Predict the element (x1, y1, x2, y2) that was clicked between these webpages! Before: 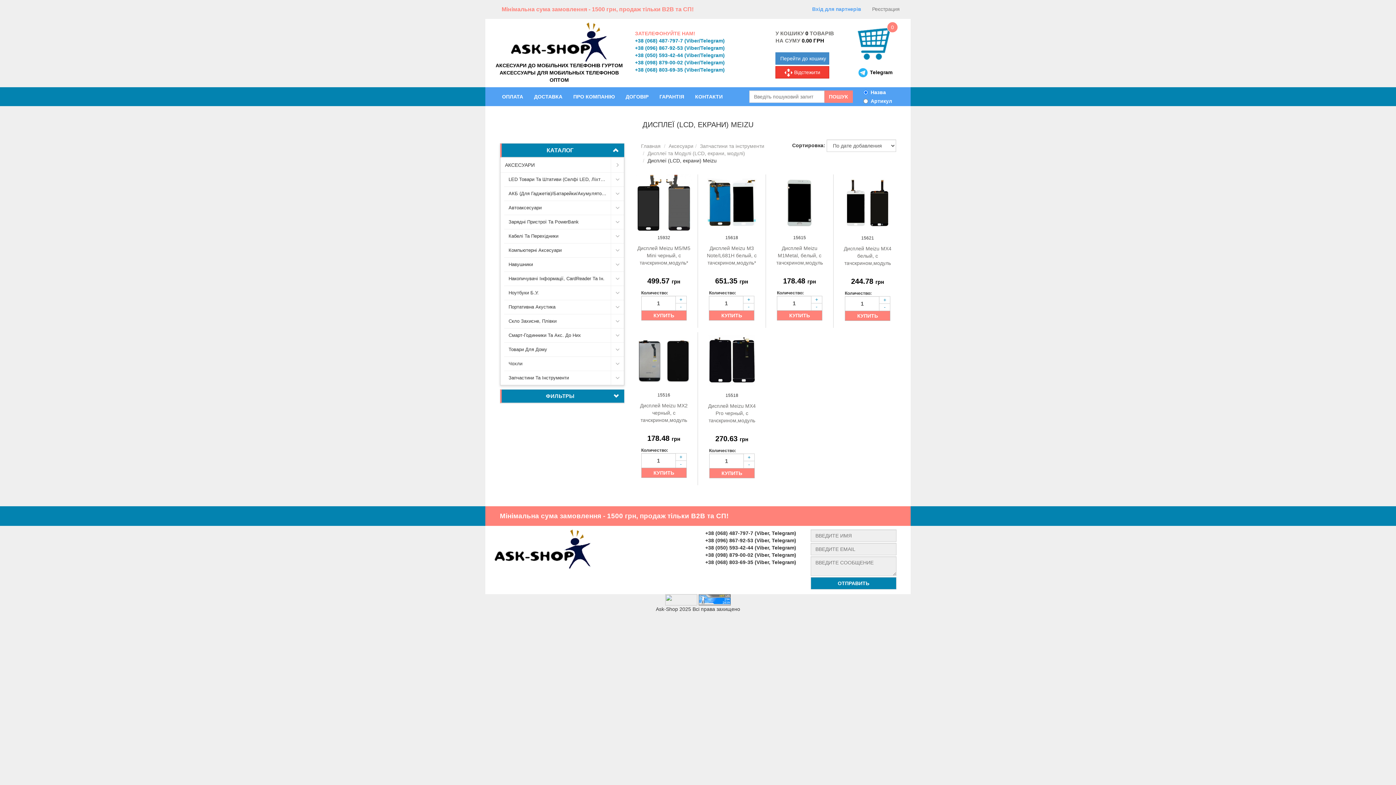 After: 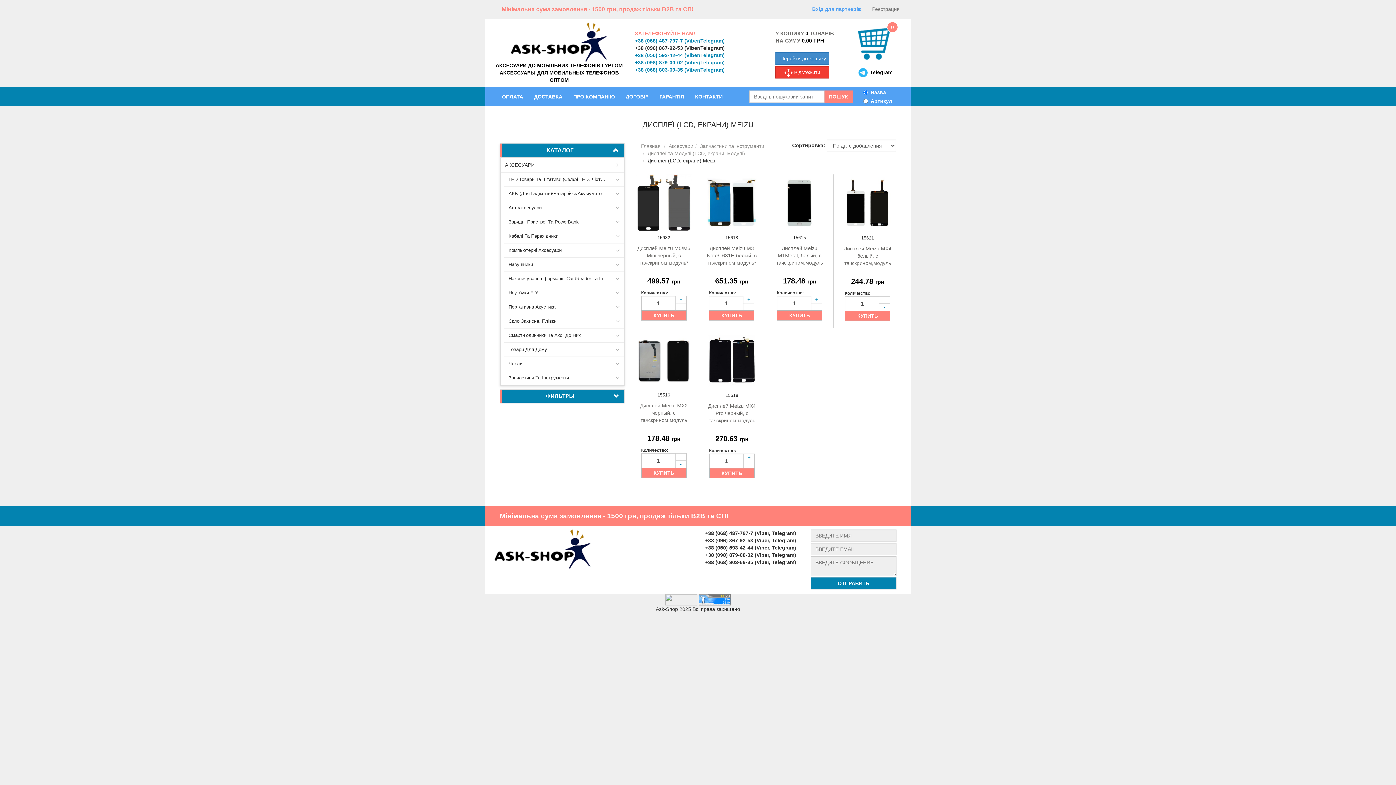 Action: label: +38 (096) 867-92-53 (Viber/Telegram) bbox: (635, 45, 724, 50)